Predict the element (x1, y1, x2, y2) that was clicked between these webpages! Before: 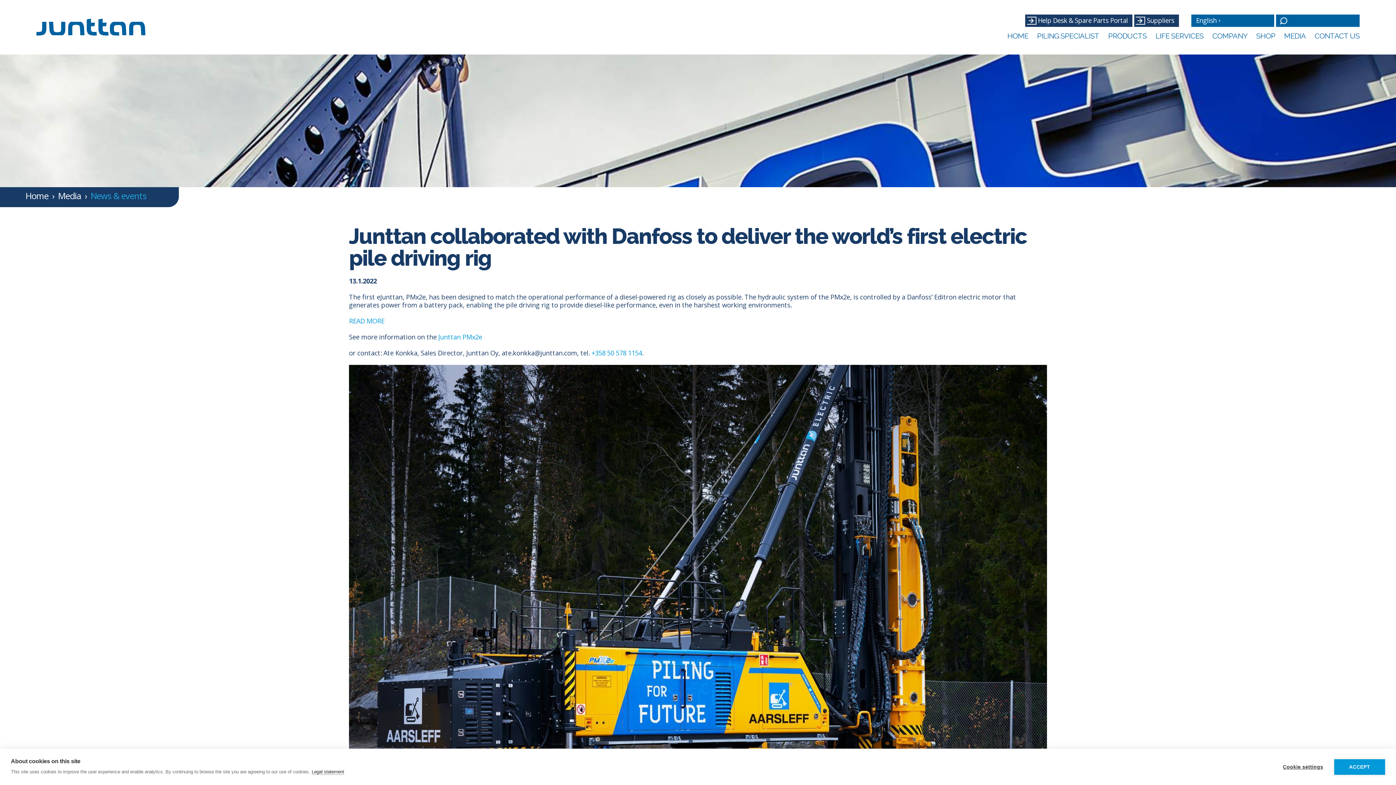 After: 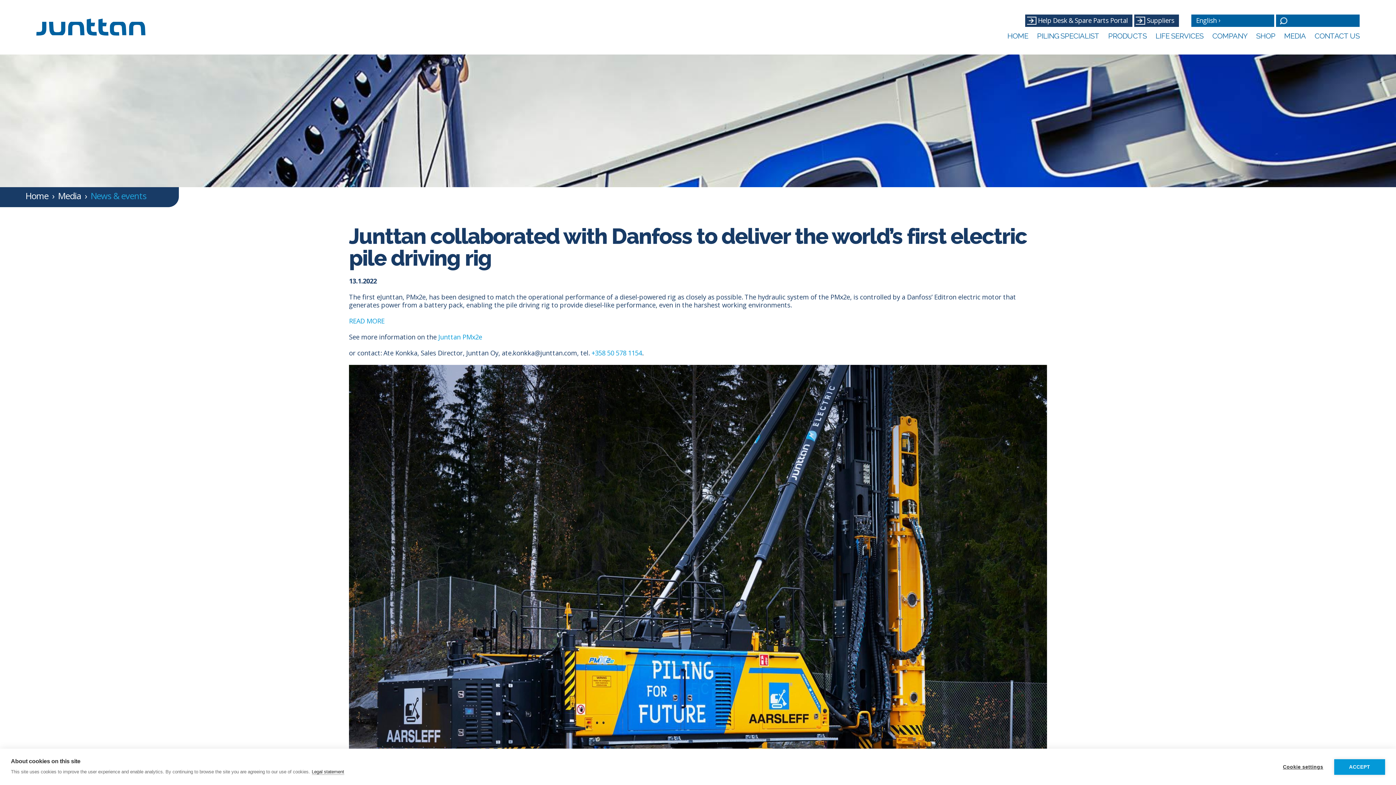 Action: label: Suppliers bbox: (1134, 14, 1179, 26)